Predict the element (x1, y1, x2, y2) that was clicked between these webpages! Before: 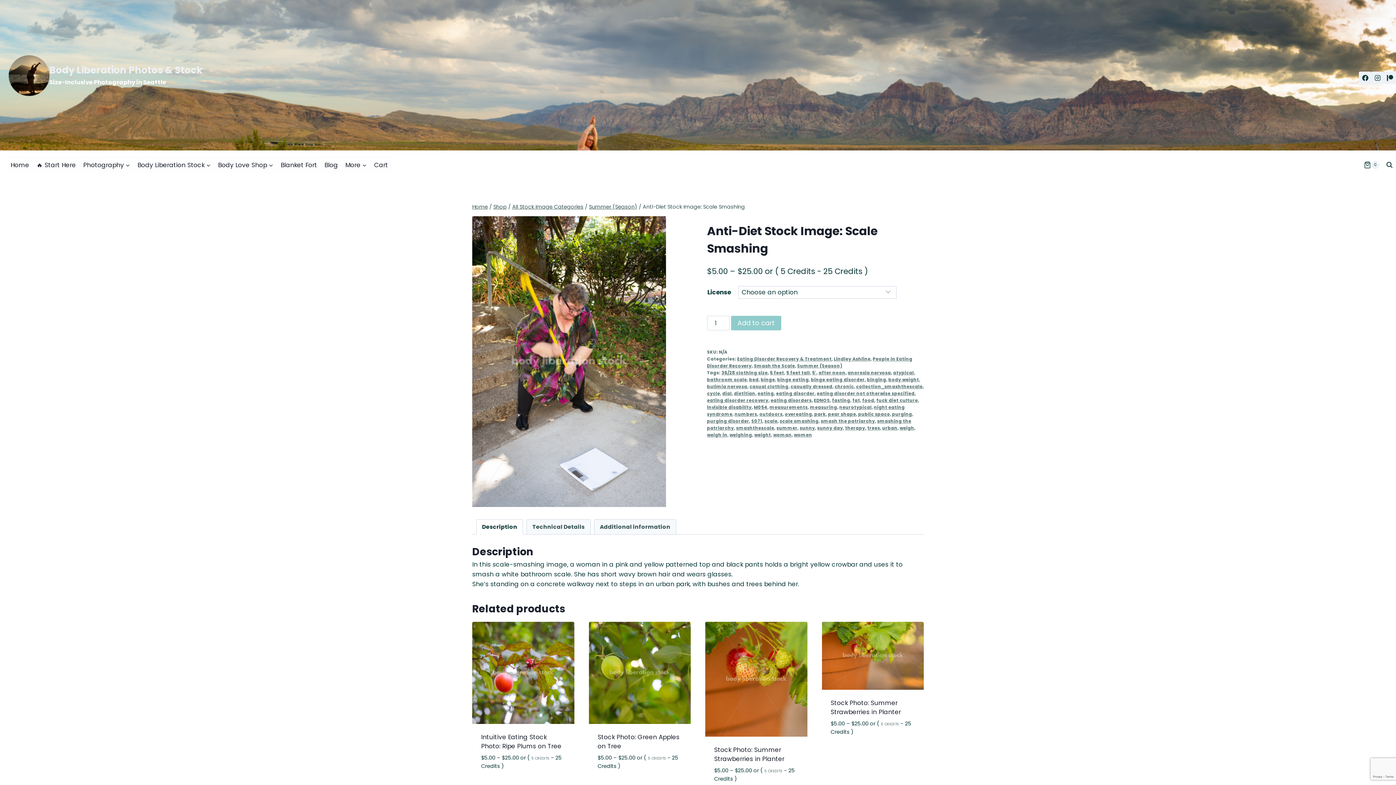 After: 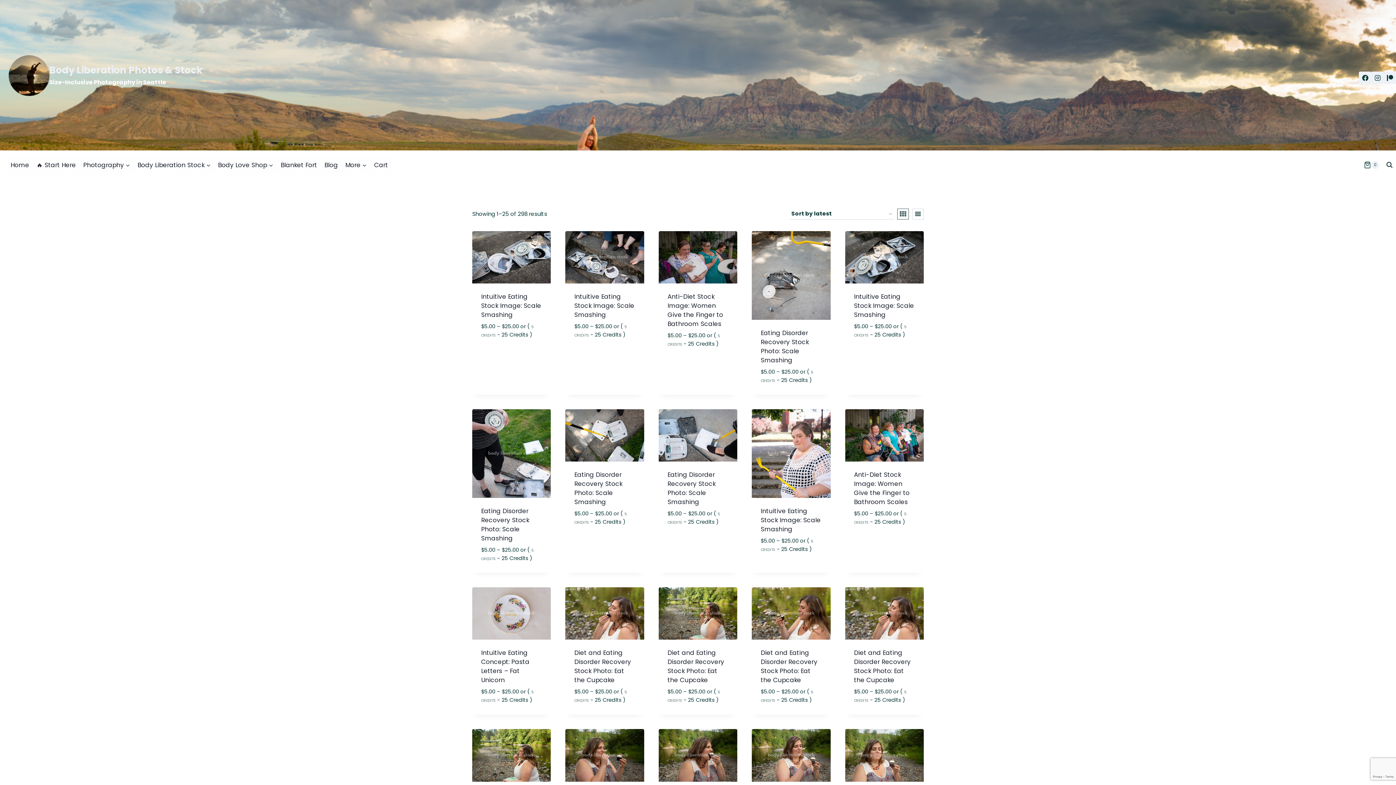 Action: label: eating disorder not otherwise specified bbox: (817, 390, 914, 396)